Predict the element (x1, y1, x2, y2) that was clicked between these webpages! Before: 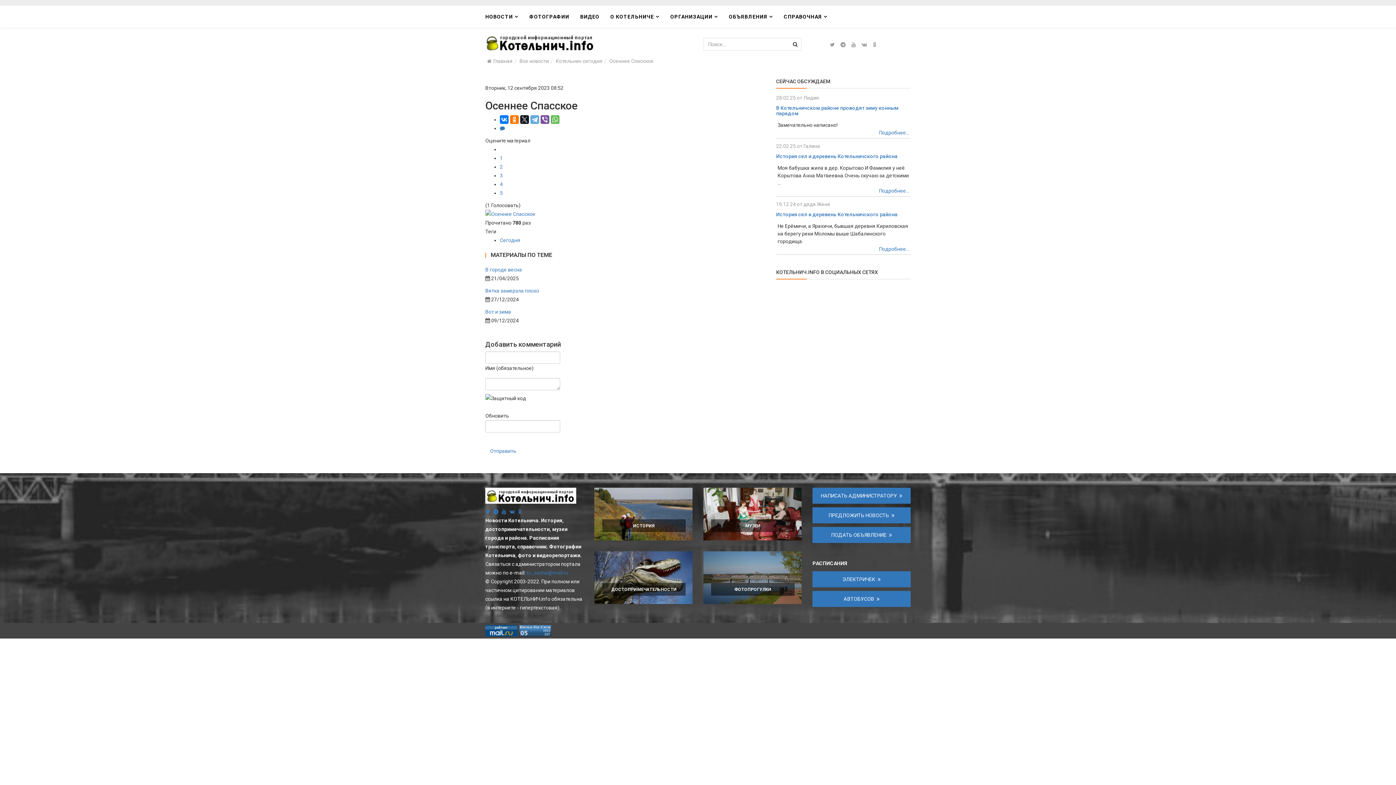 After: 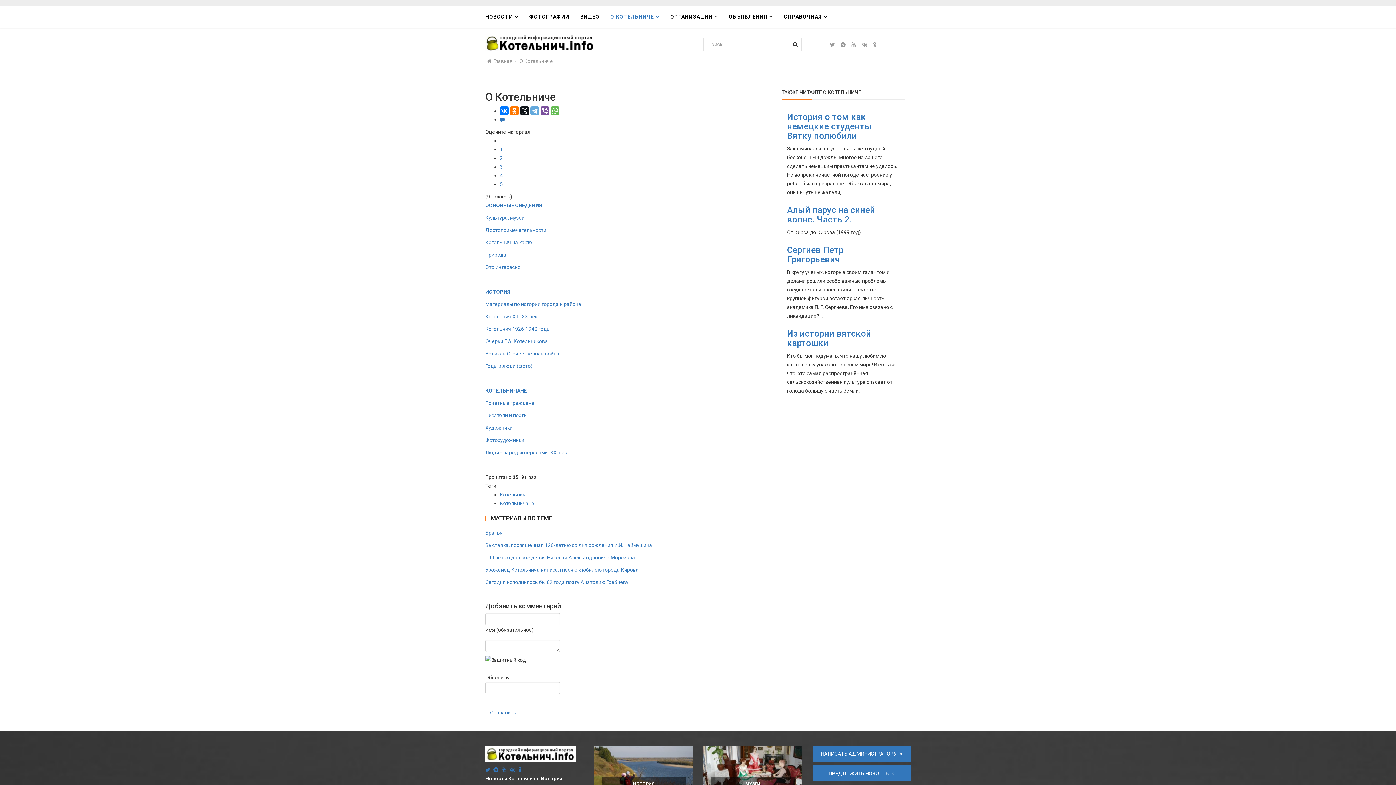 Action: bbox: (605, 5, 665, 27) label: О КОТЕЛЬНИЧЕ